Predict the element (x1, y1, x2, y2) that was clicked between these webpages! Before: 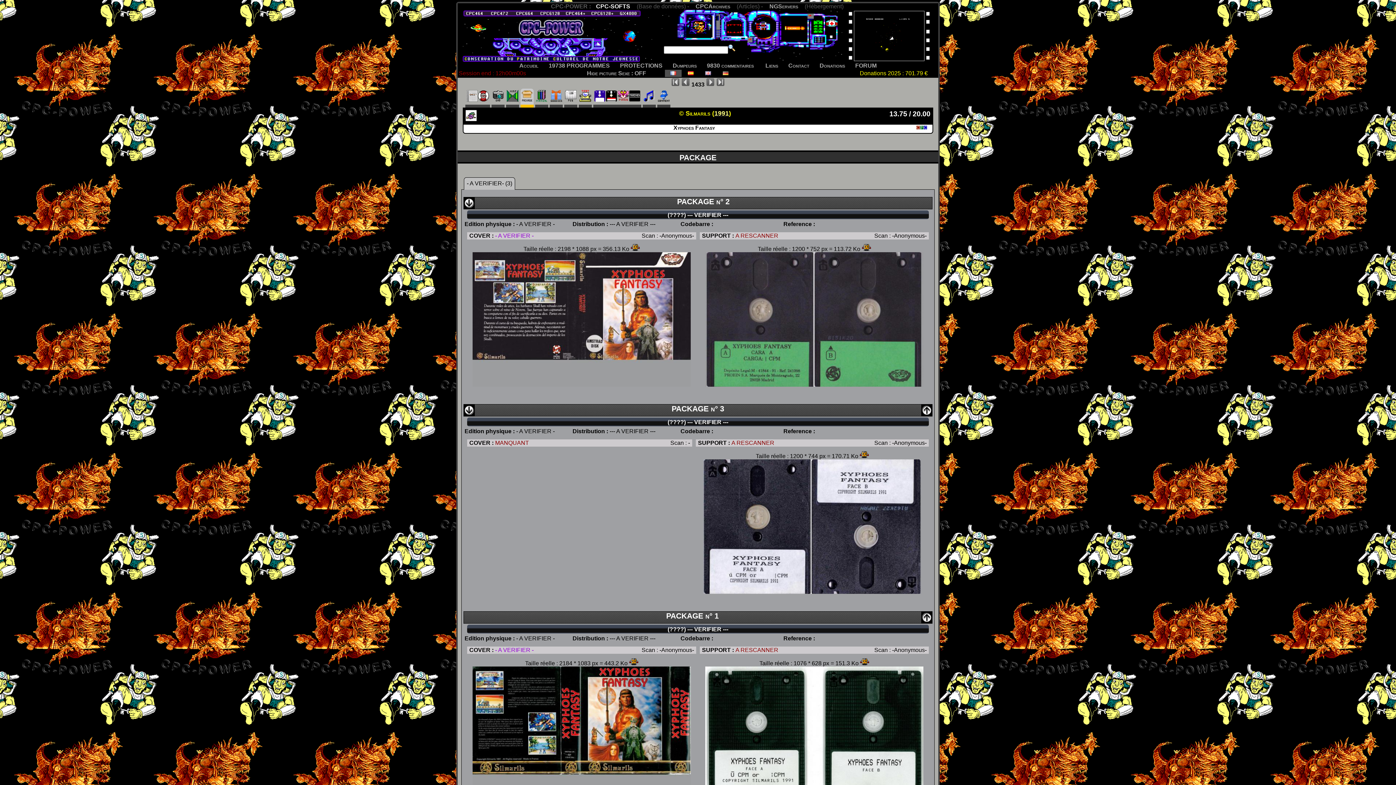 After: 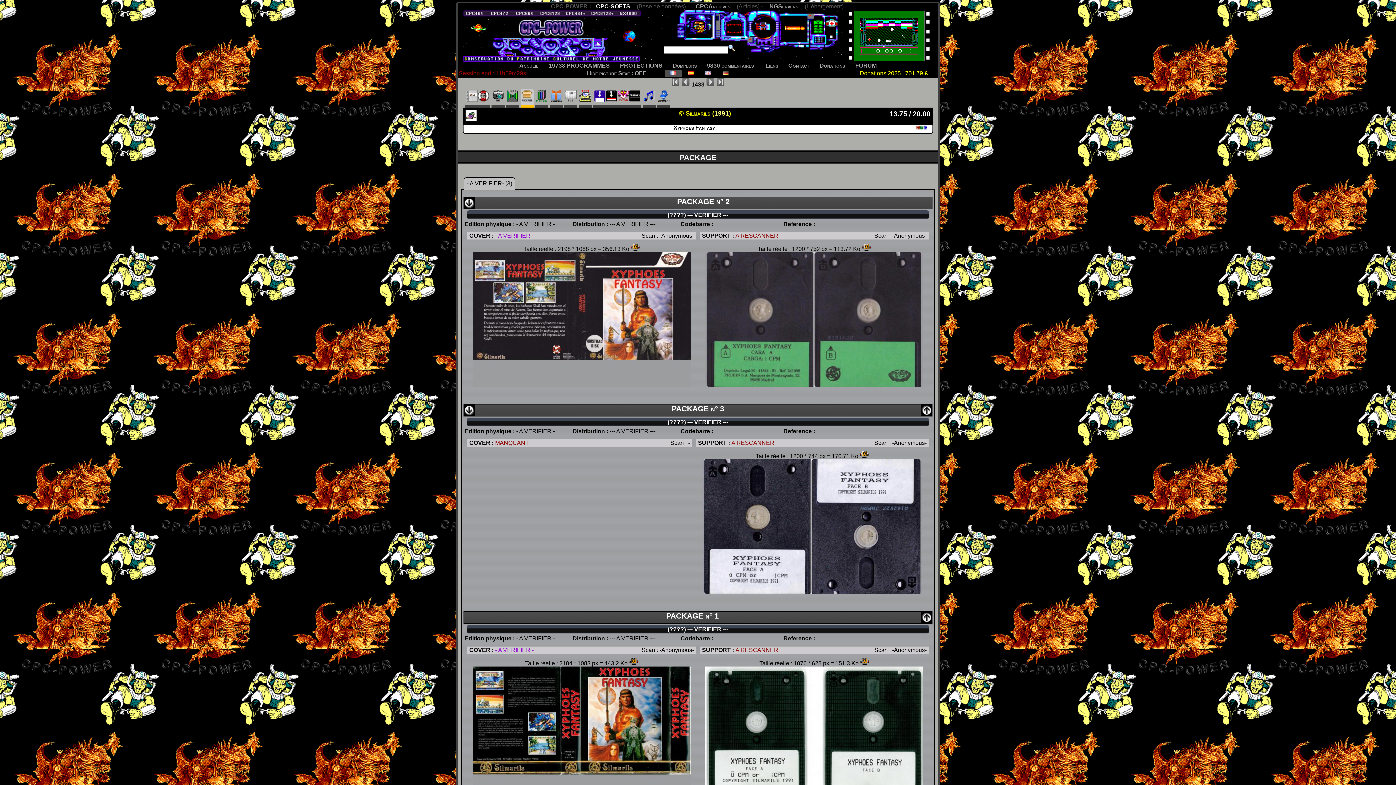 Action: bbox: (520, 88, 533, 107)